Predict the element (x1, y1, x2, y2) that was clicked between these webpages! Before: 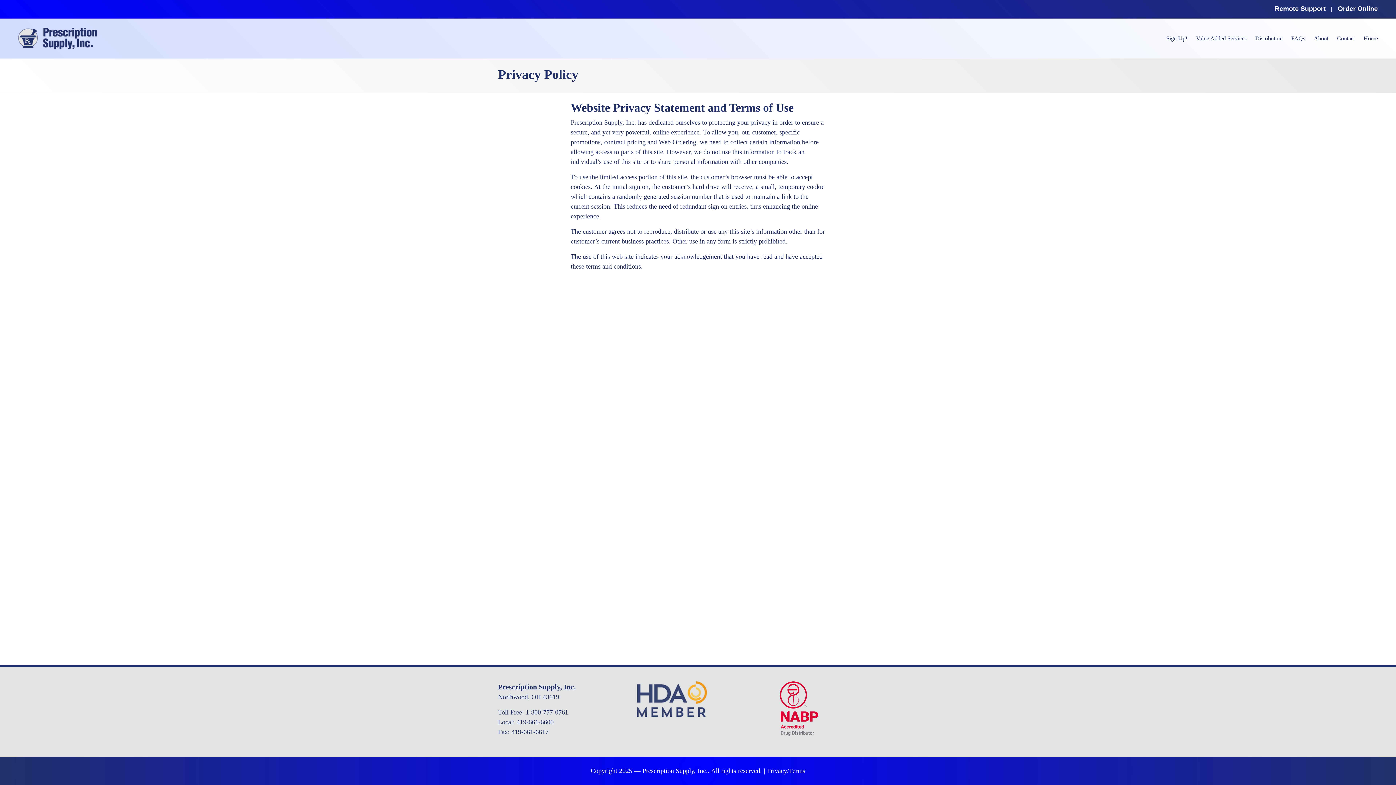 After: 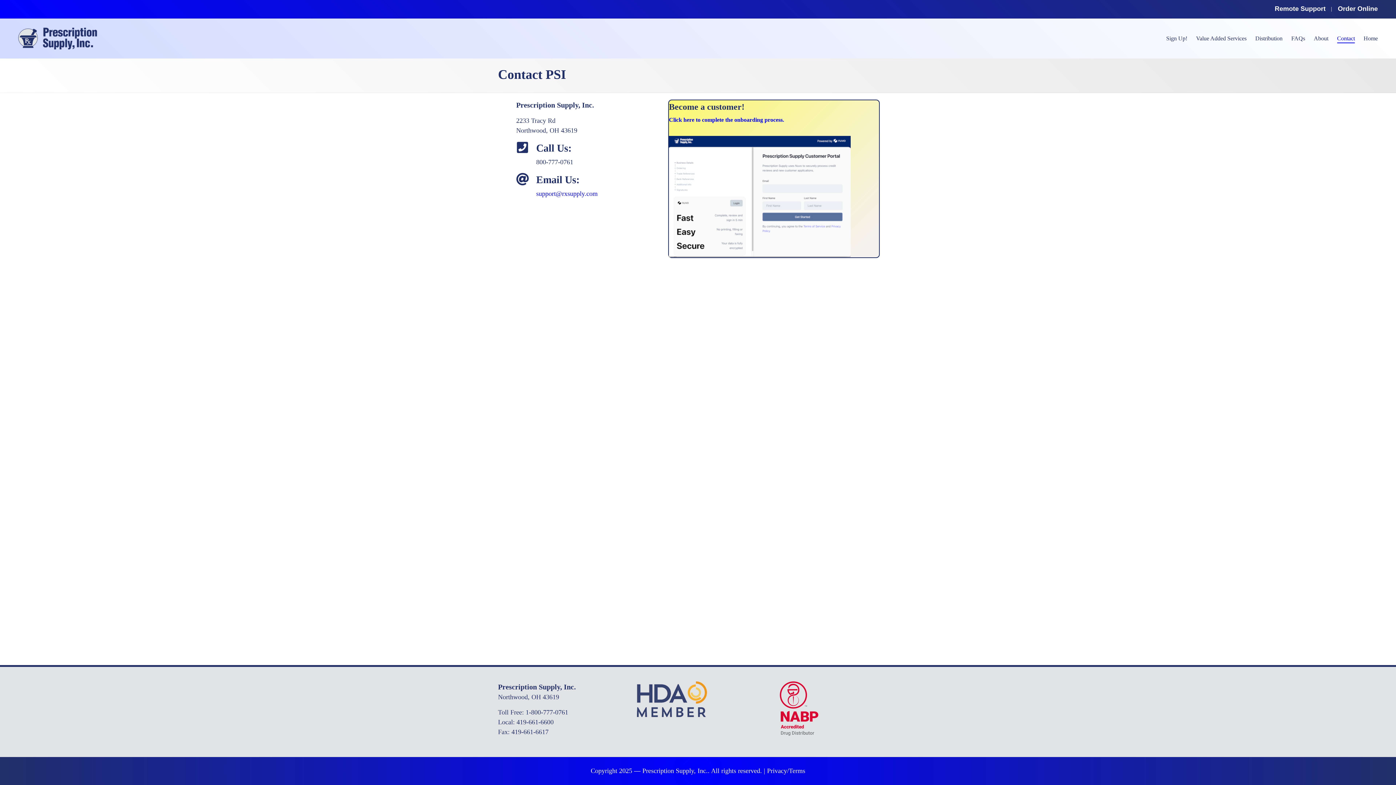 Action: label: Contact bbox: (1337, 33, 1355, 43)